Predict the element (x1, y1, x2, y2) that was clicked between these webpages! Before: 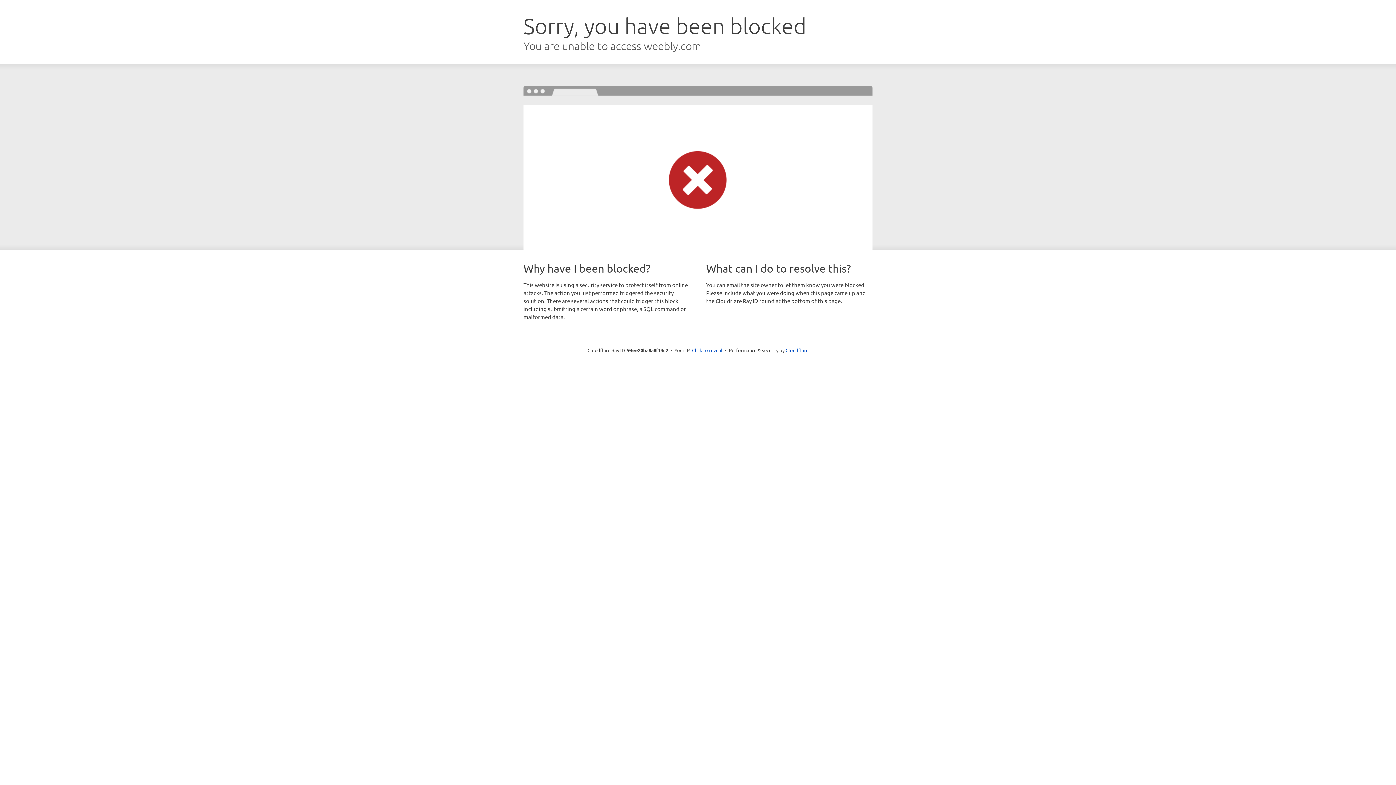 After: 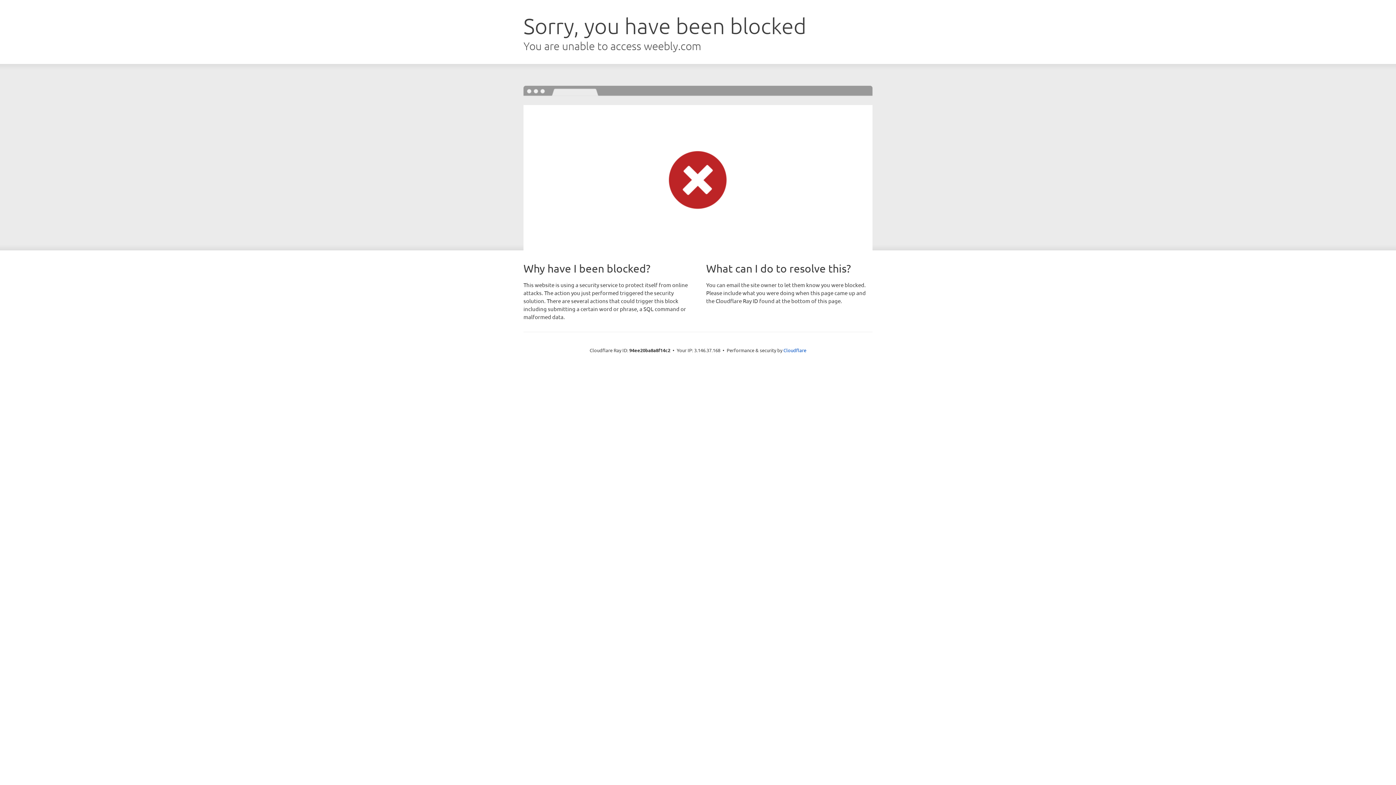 Action: label: Click to reveal bbox: (692, 346, 722, 353)